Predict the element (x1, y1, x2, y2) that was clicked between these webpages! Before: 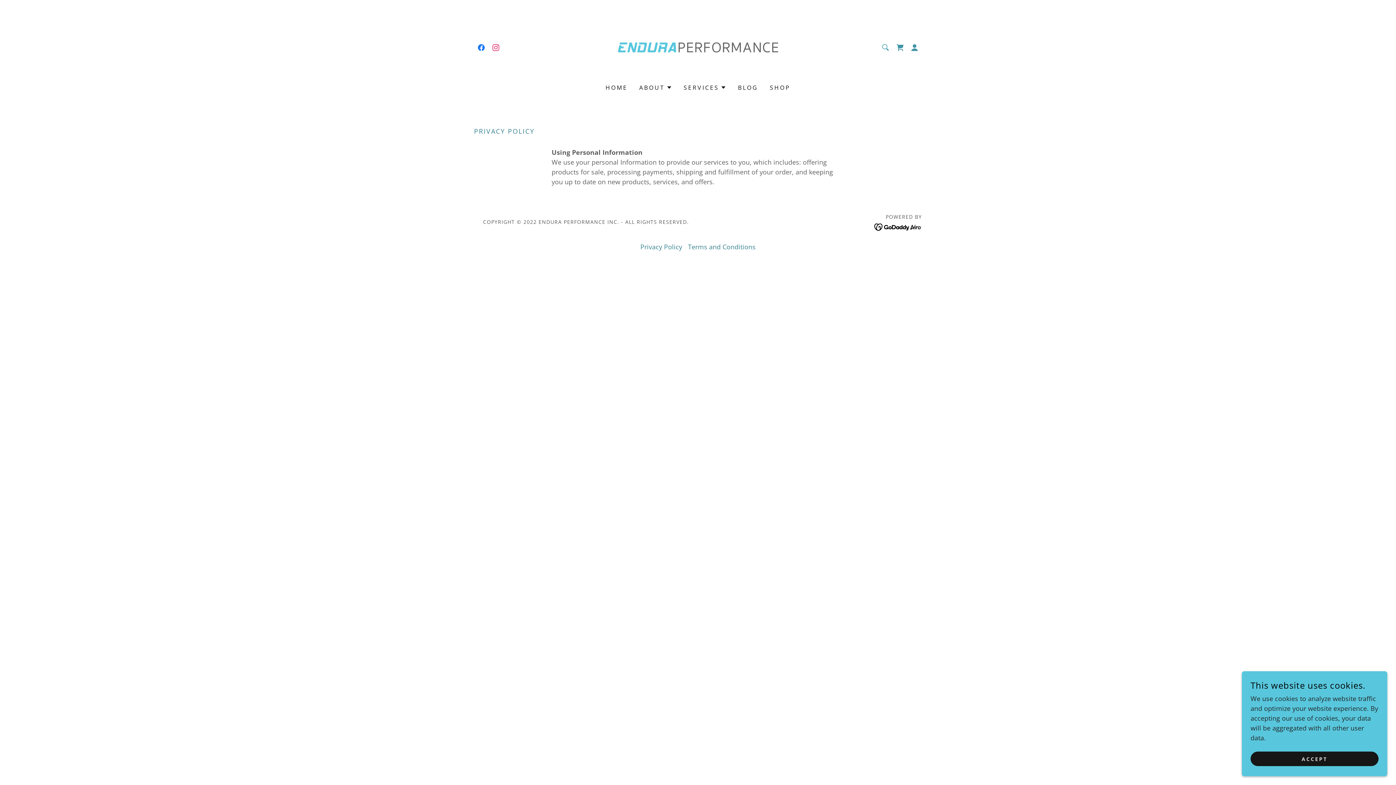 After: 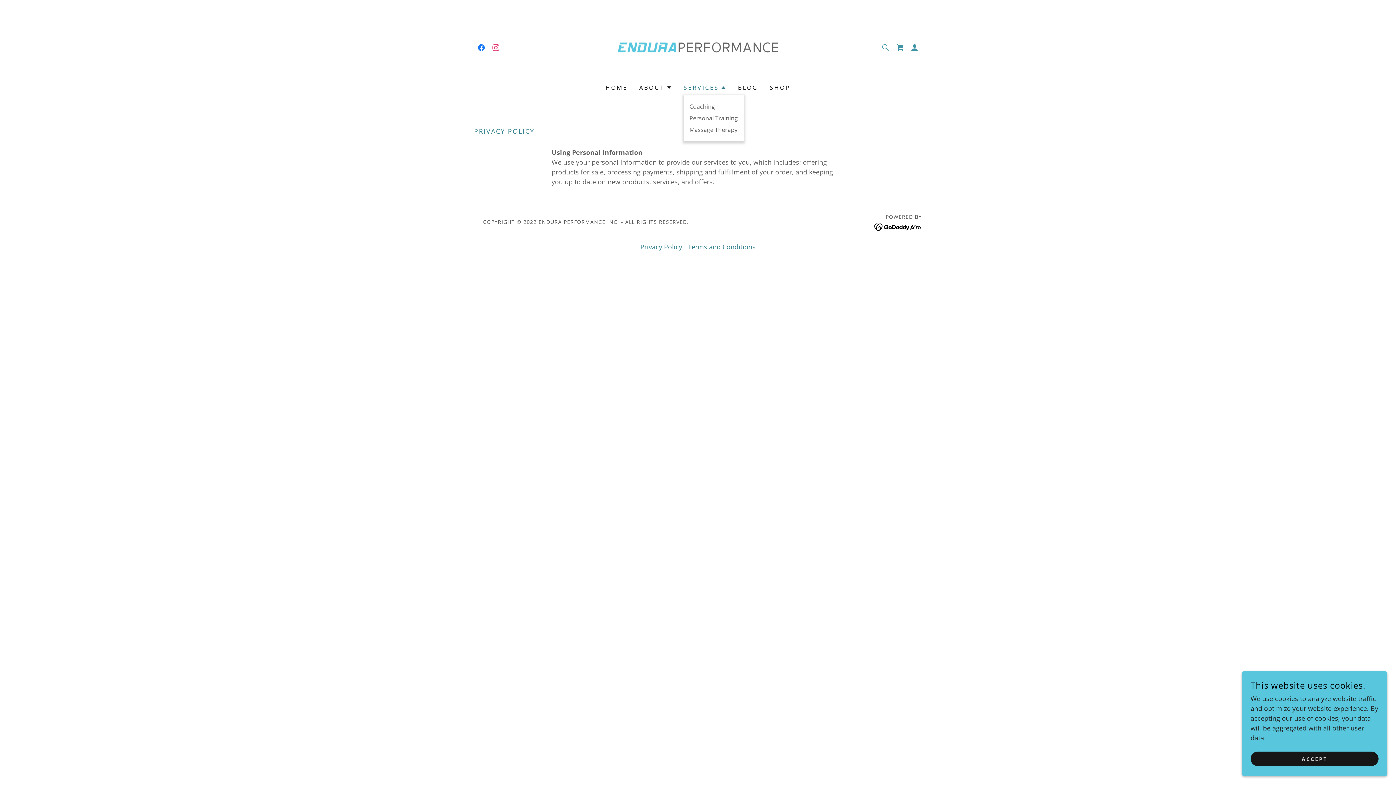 Action: label: SERVICES bbox: (683, 83, 726, 92)